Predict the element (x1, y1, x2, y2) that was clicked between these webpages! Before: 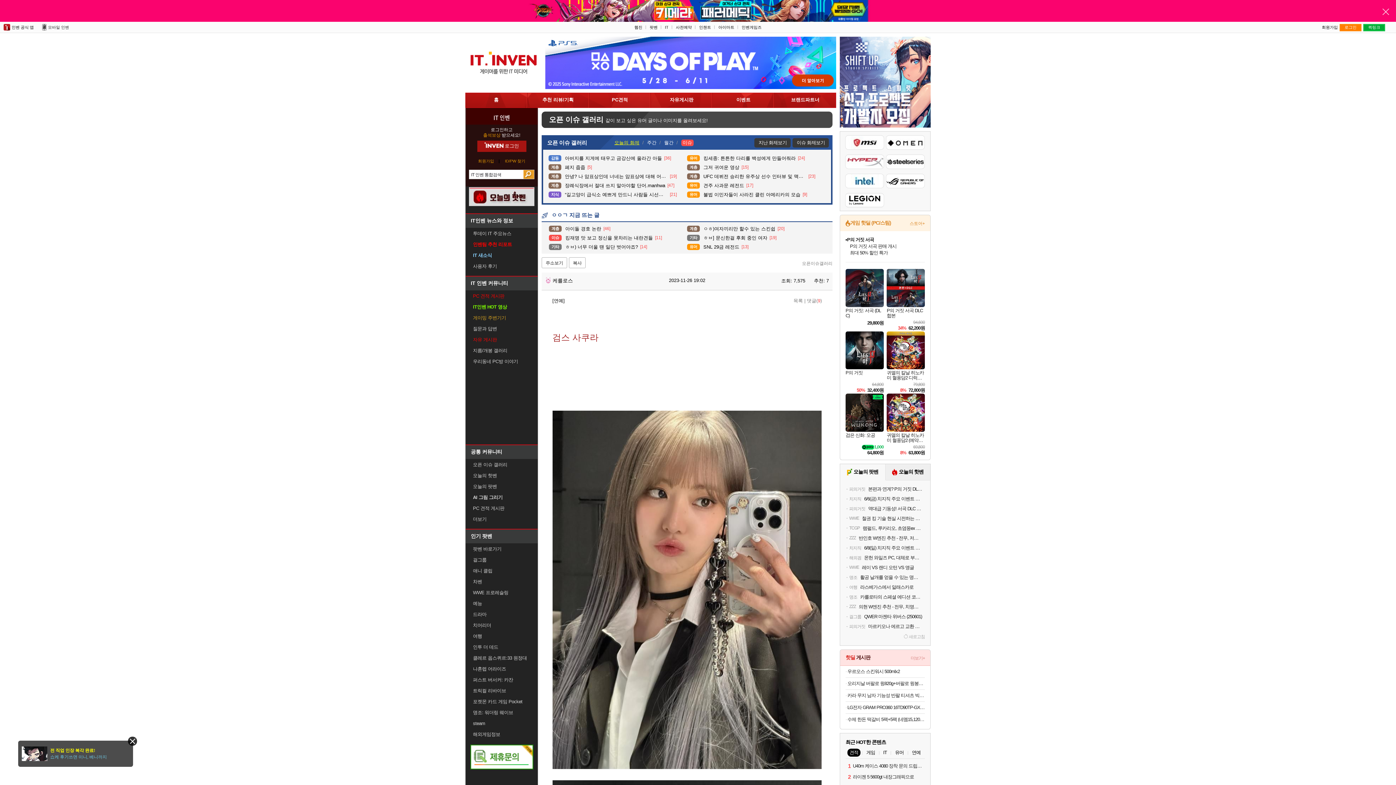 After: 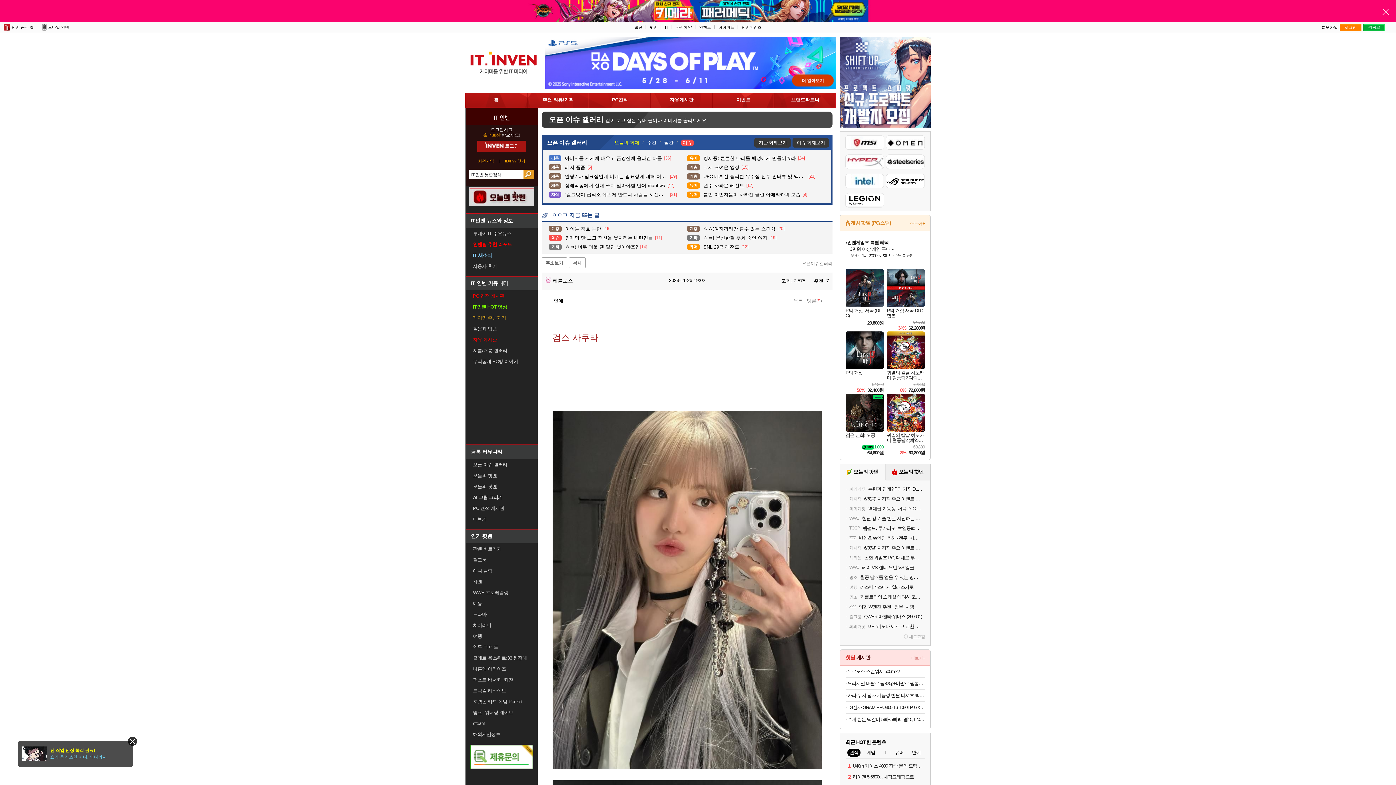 Action: bbox: (845, 193, 884, 207)